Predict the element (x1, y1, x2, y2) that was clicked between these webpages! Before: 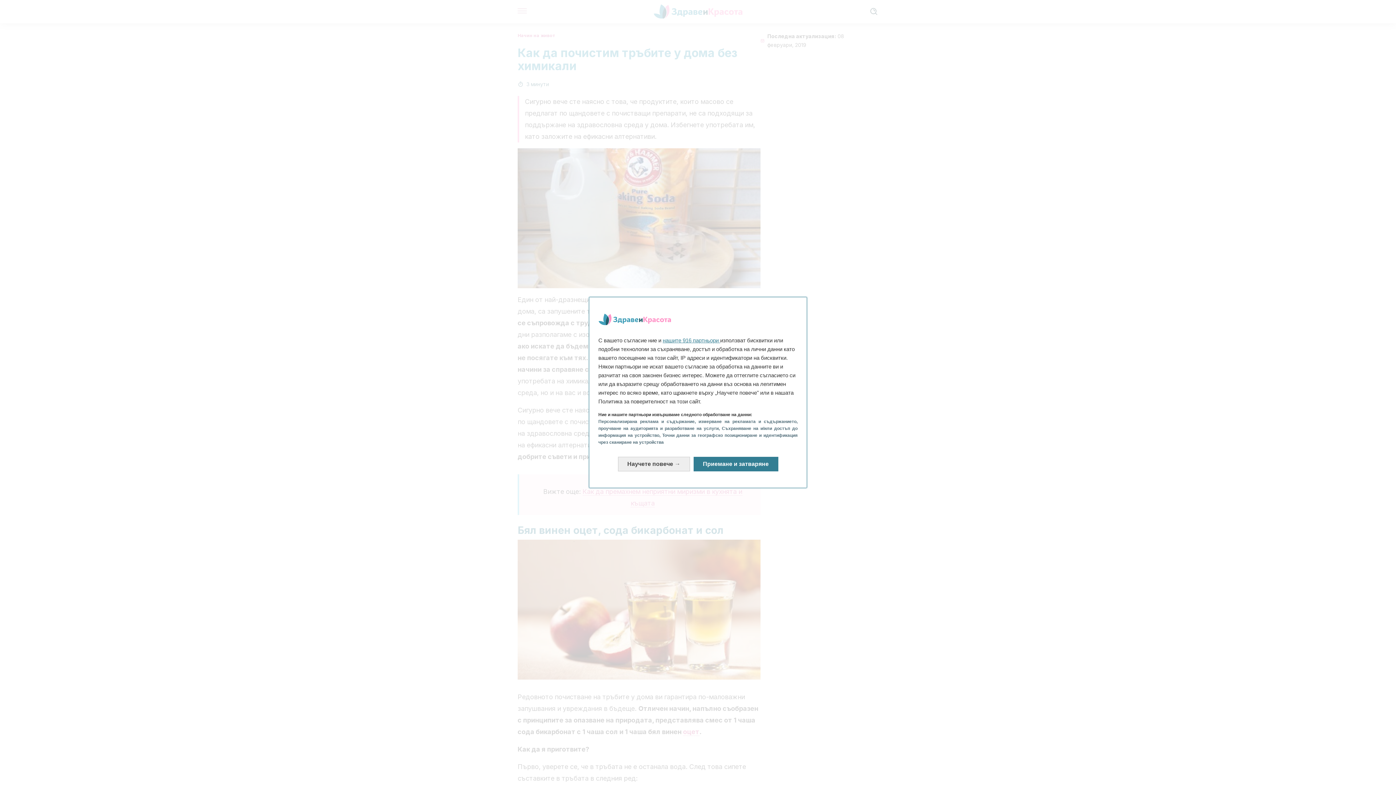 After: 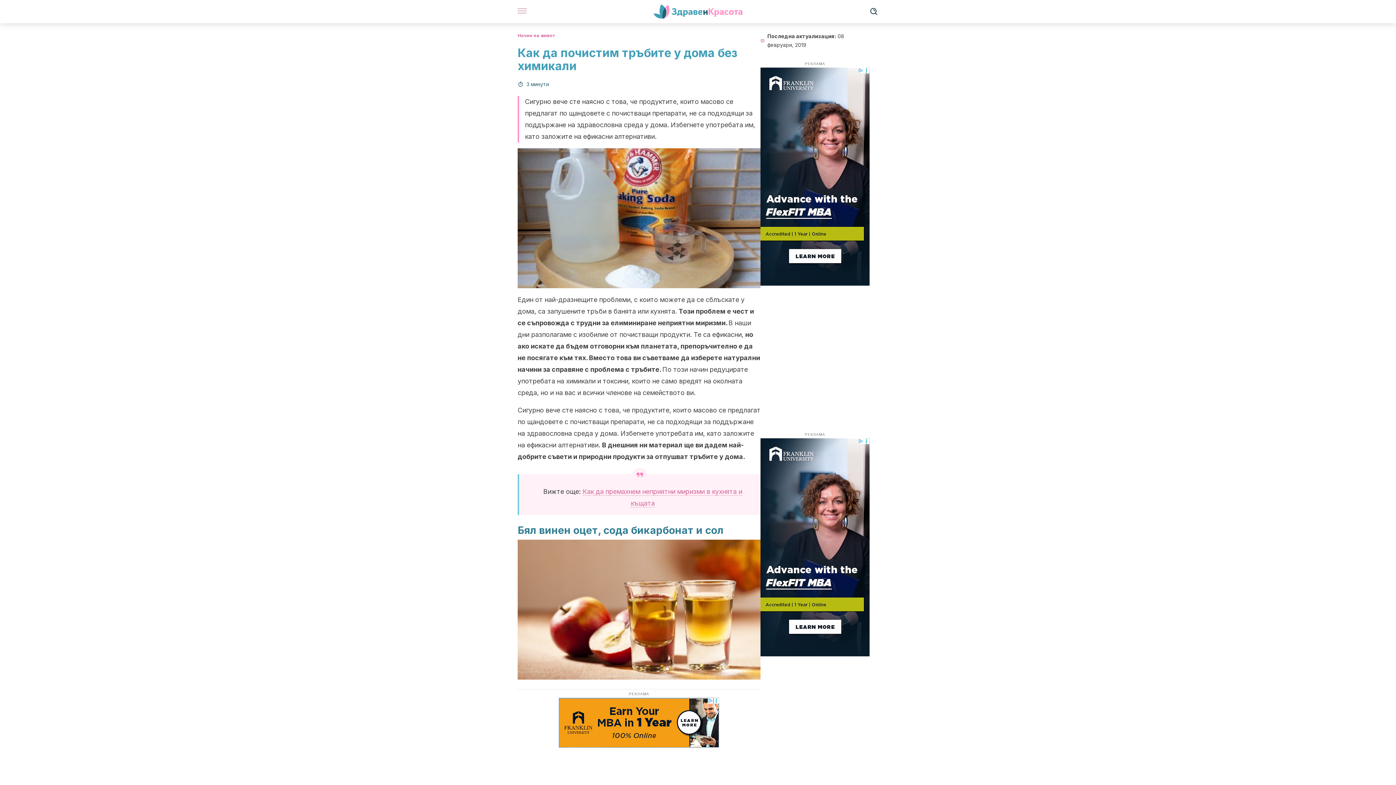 Action: label: Приемане и затваряне: Приемане на нашата обработка на данни и затваряне bbox: (693, 457, 778, 471)